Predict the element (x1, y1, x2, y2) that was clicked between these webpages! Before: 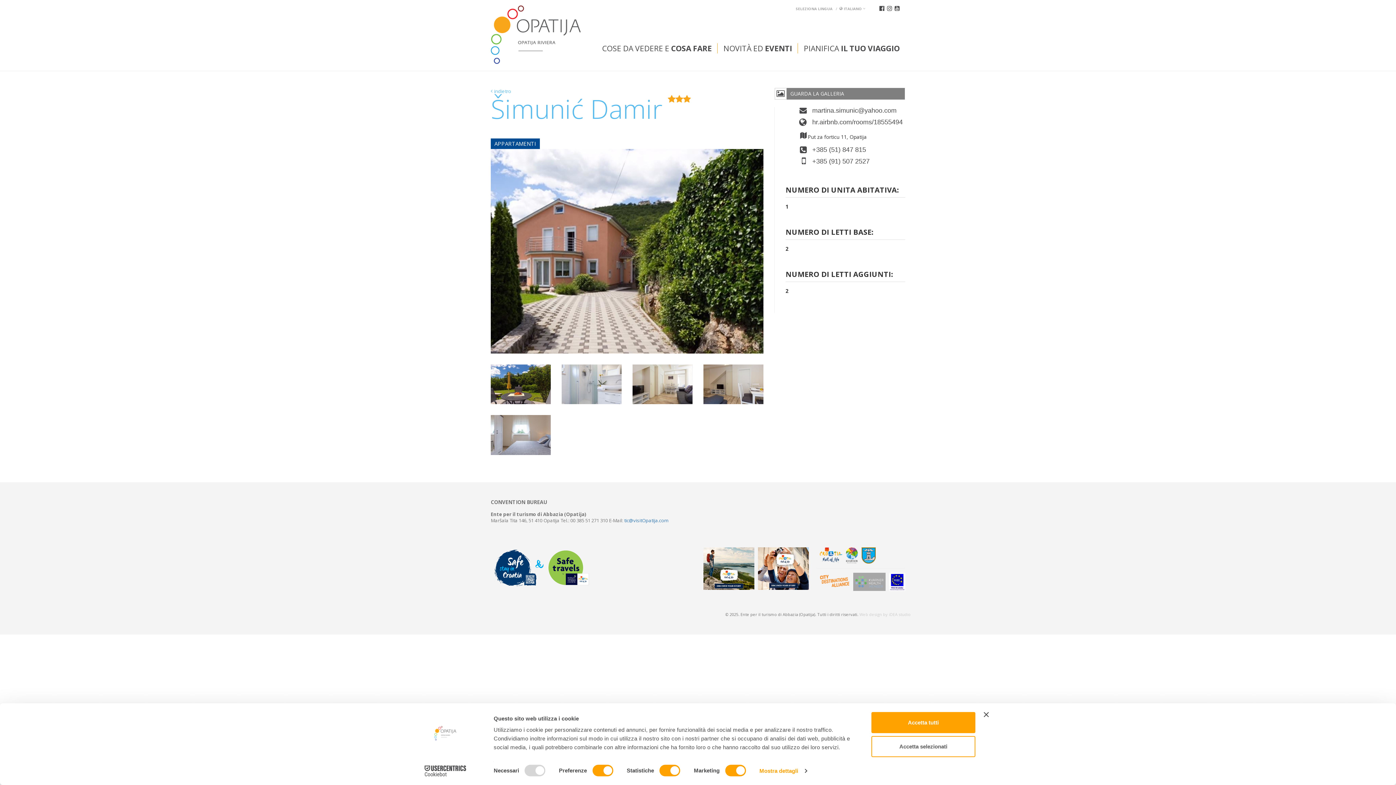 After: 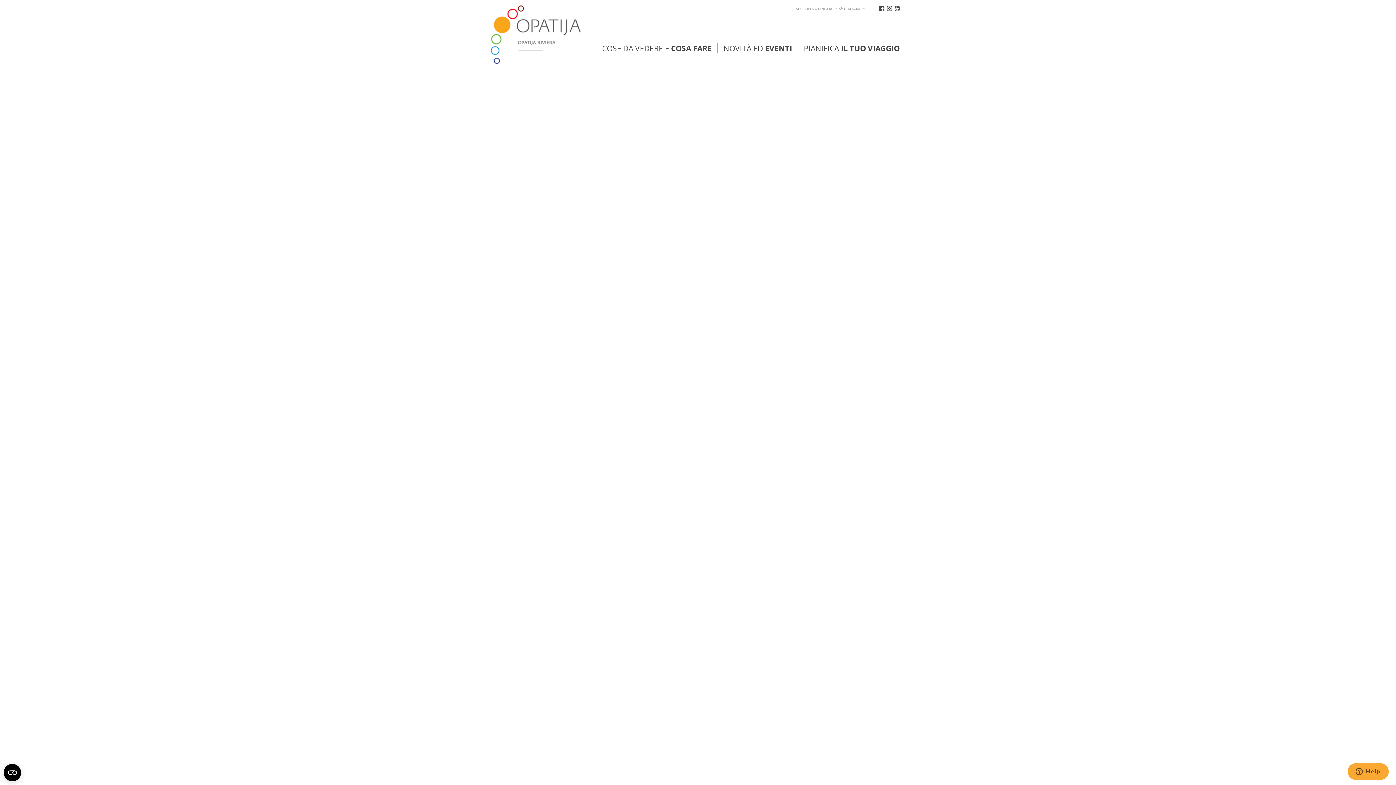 Action: bbox: (490, 0, 581, 69)